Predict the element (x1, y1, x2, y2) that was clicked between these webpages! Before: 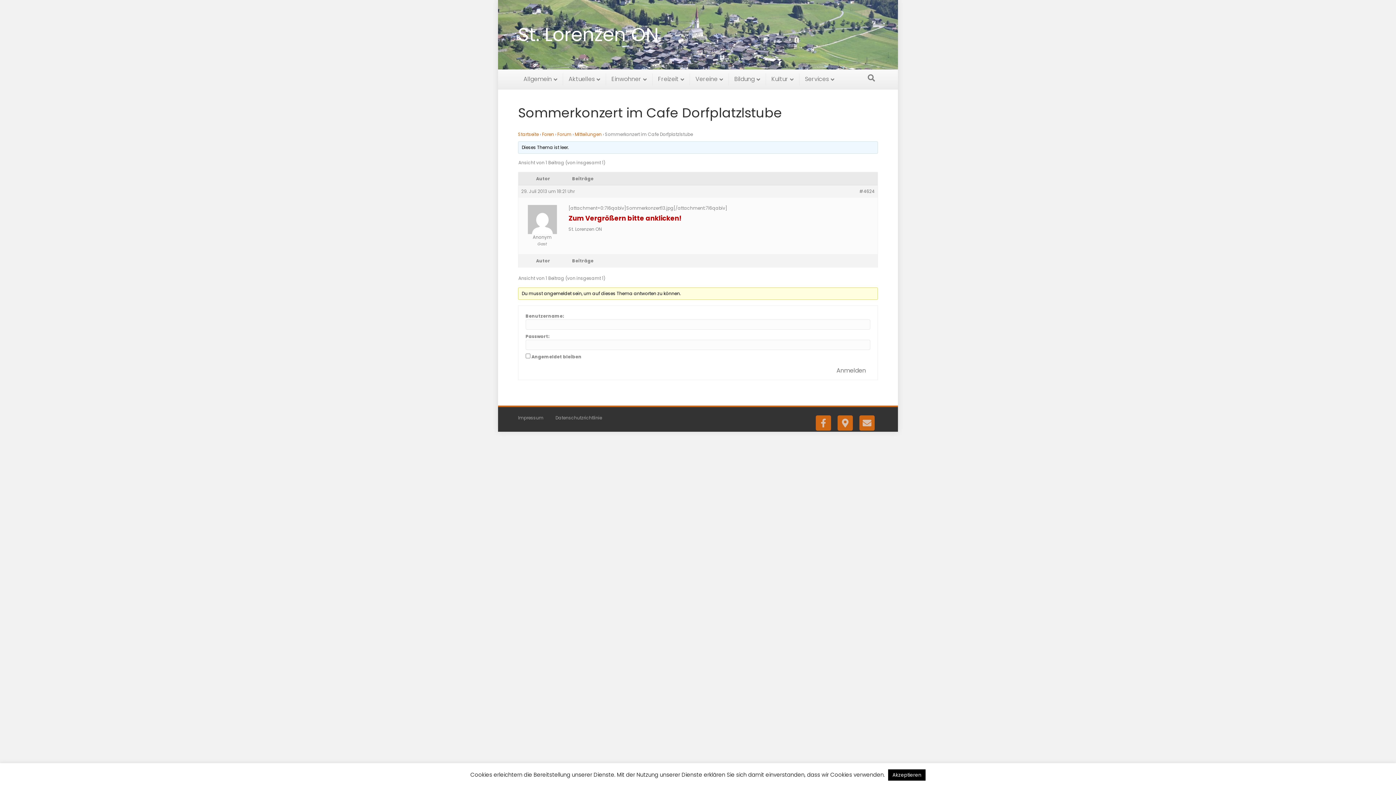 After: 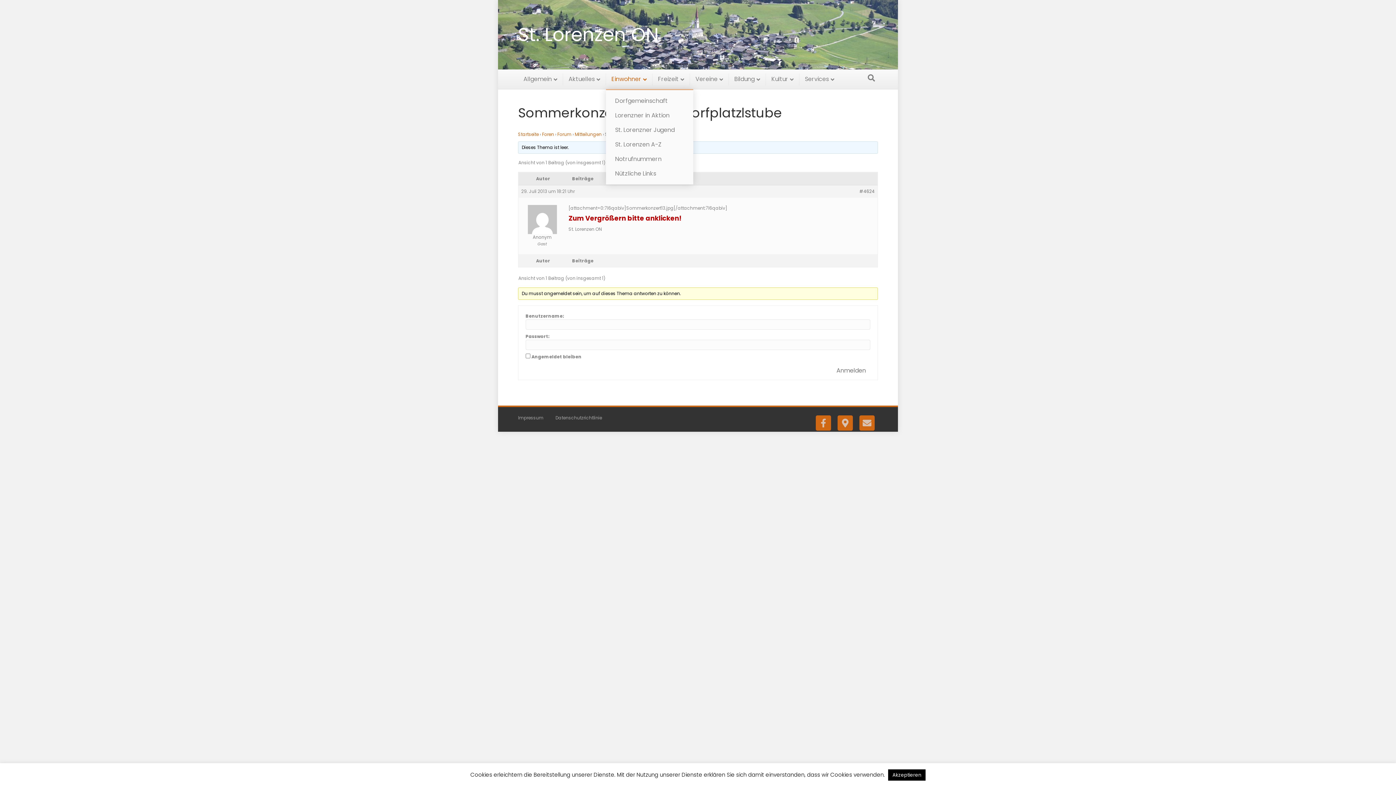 Action: bbox: (606, 73, 652, 85) label: Einwohner